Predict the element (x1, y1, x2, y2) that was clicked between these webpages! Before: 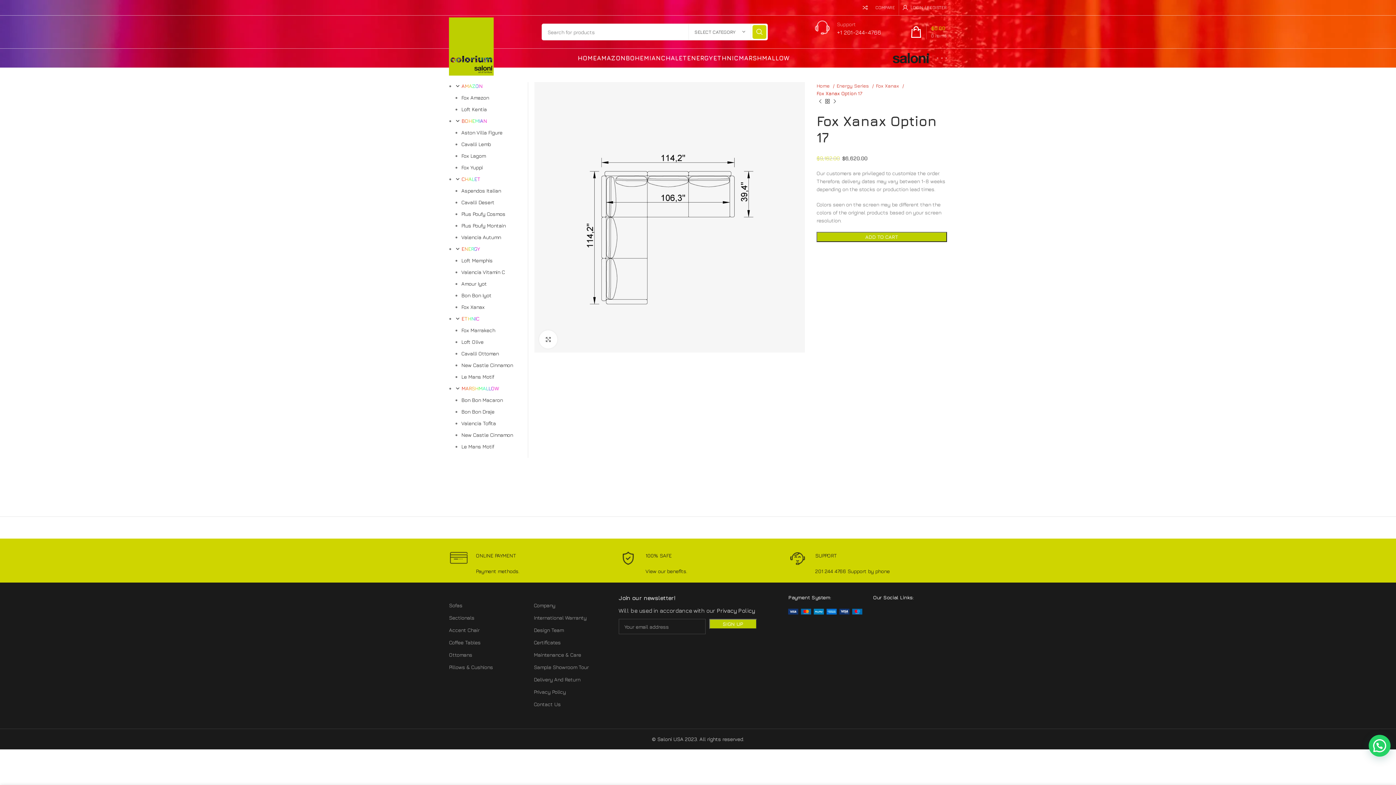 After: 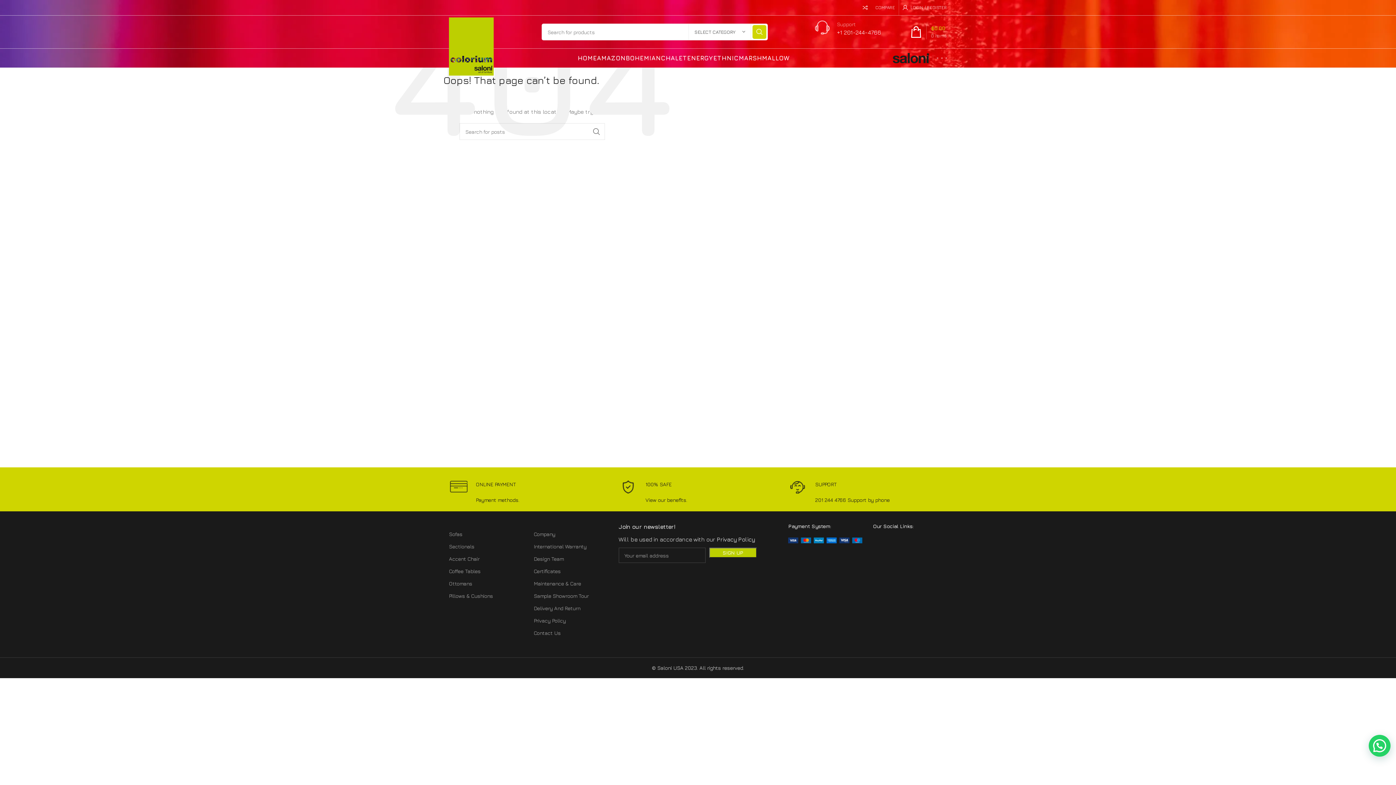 Action: label: Sofas bbox: (449, 599, 523, 612)